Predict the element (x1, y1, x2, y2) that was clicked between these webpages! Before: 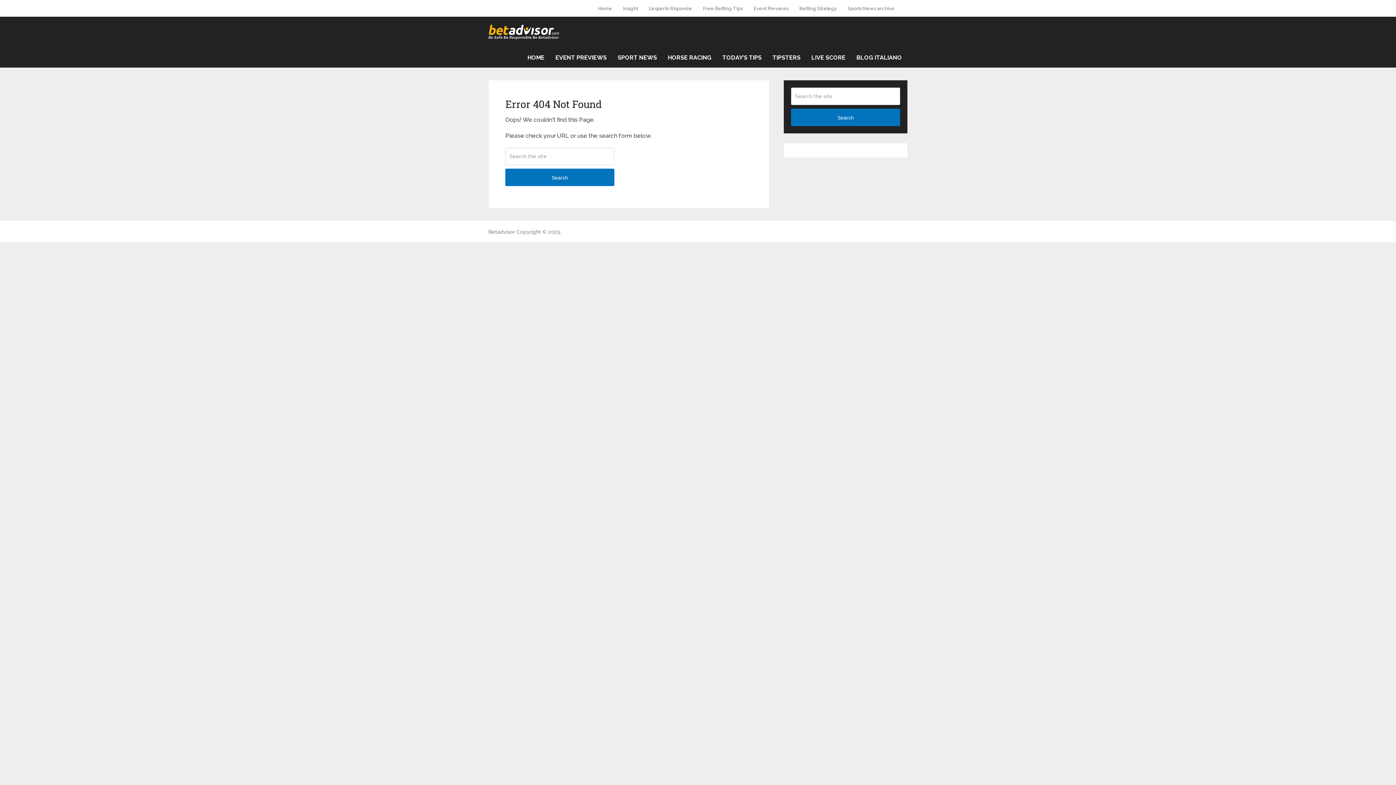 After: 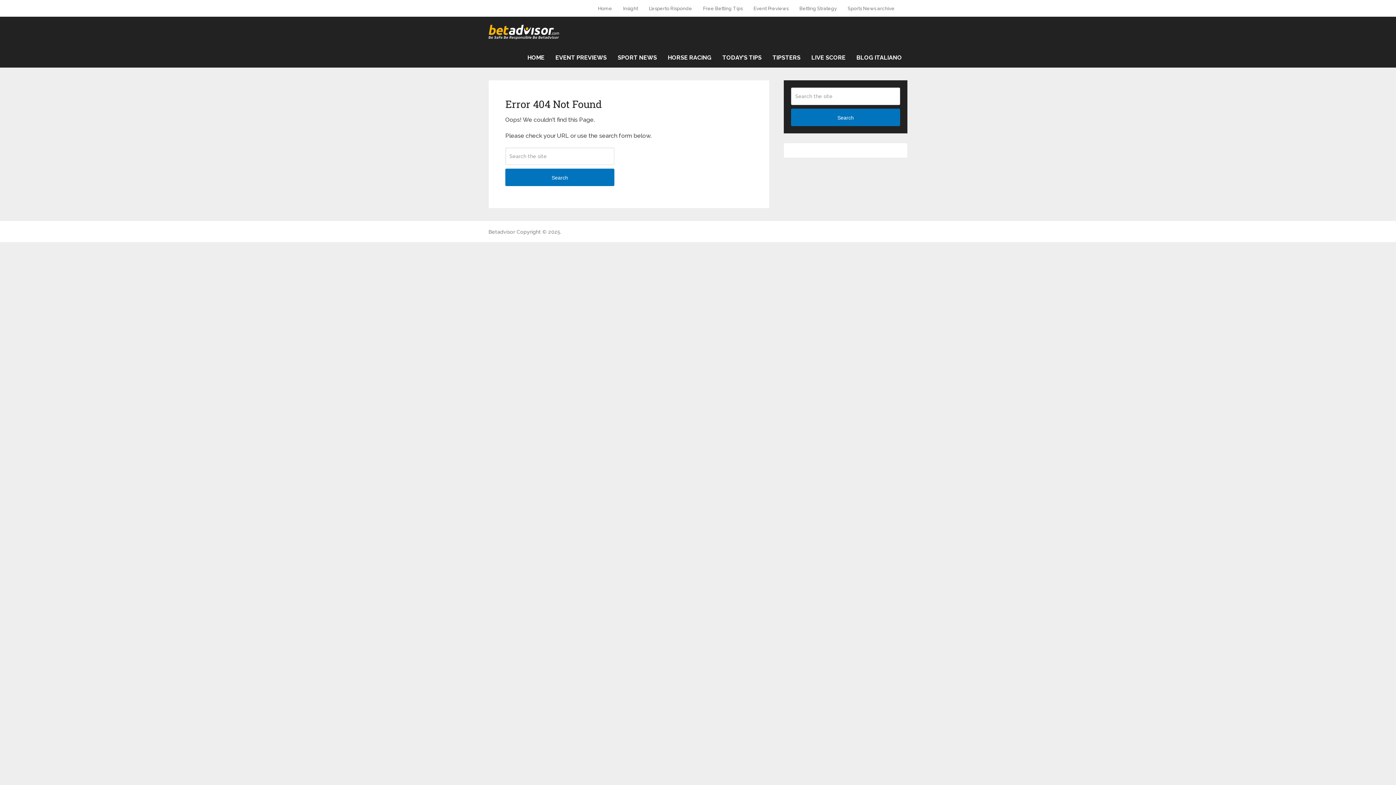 Action: bbox: (598, 0, 617, 16) label: Home